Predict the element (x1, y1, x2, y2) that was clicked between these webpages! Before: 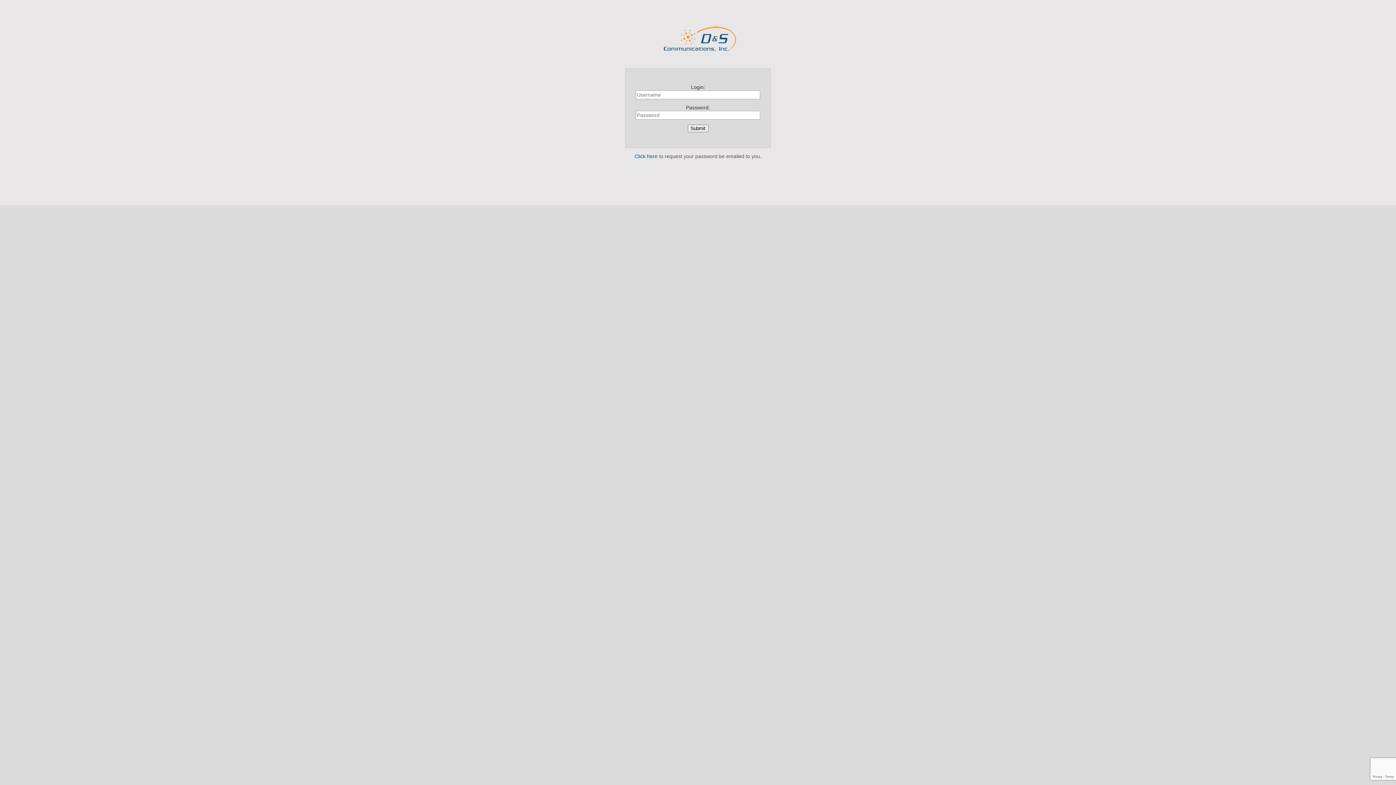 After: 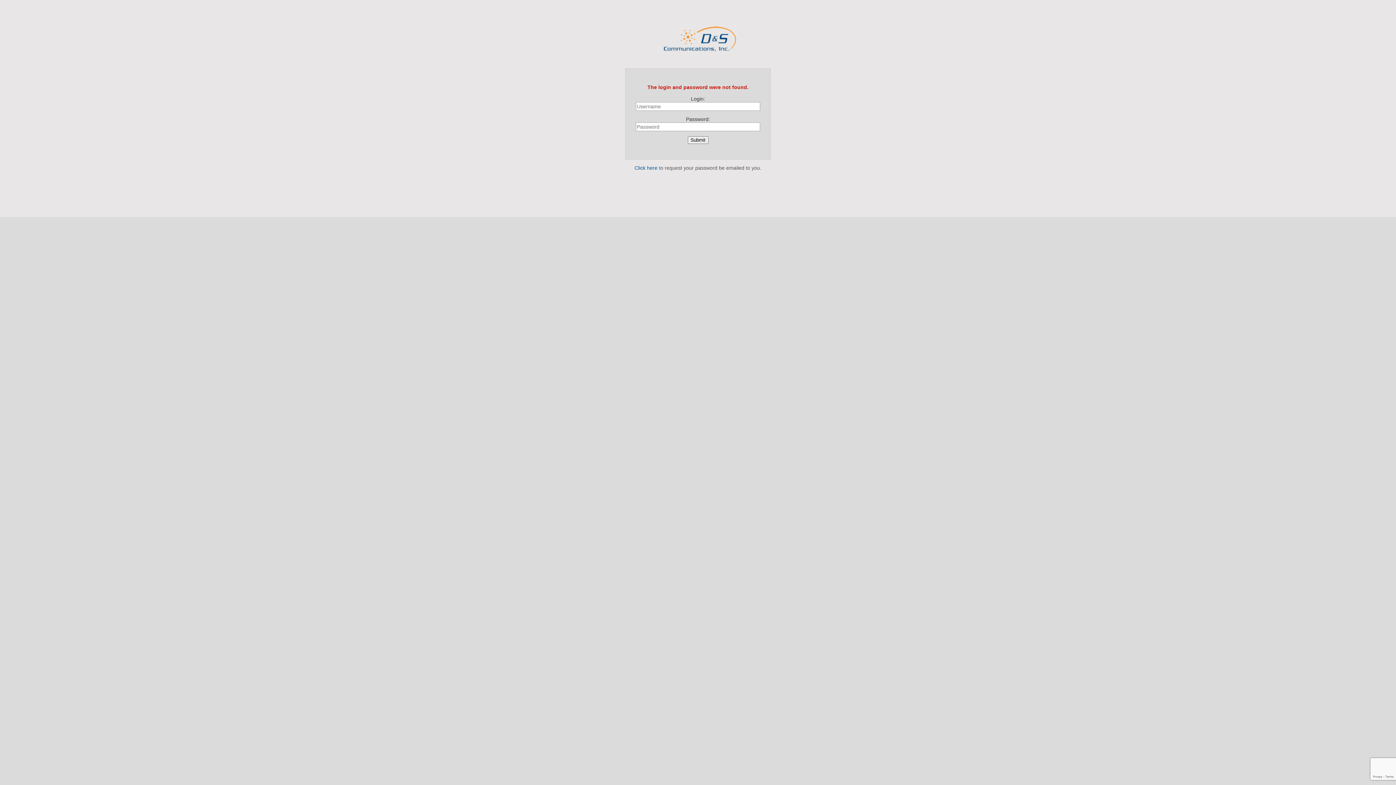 Action: bbox: (687, 124, 708, 132) label: Submit